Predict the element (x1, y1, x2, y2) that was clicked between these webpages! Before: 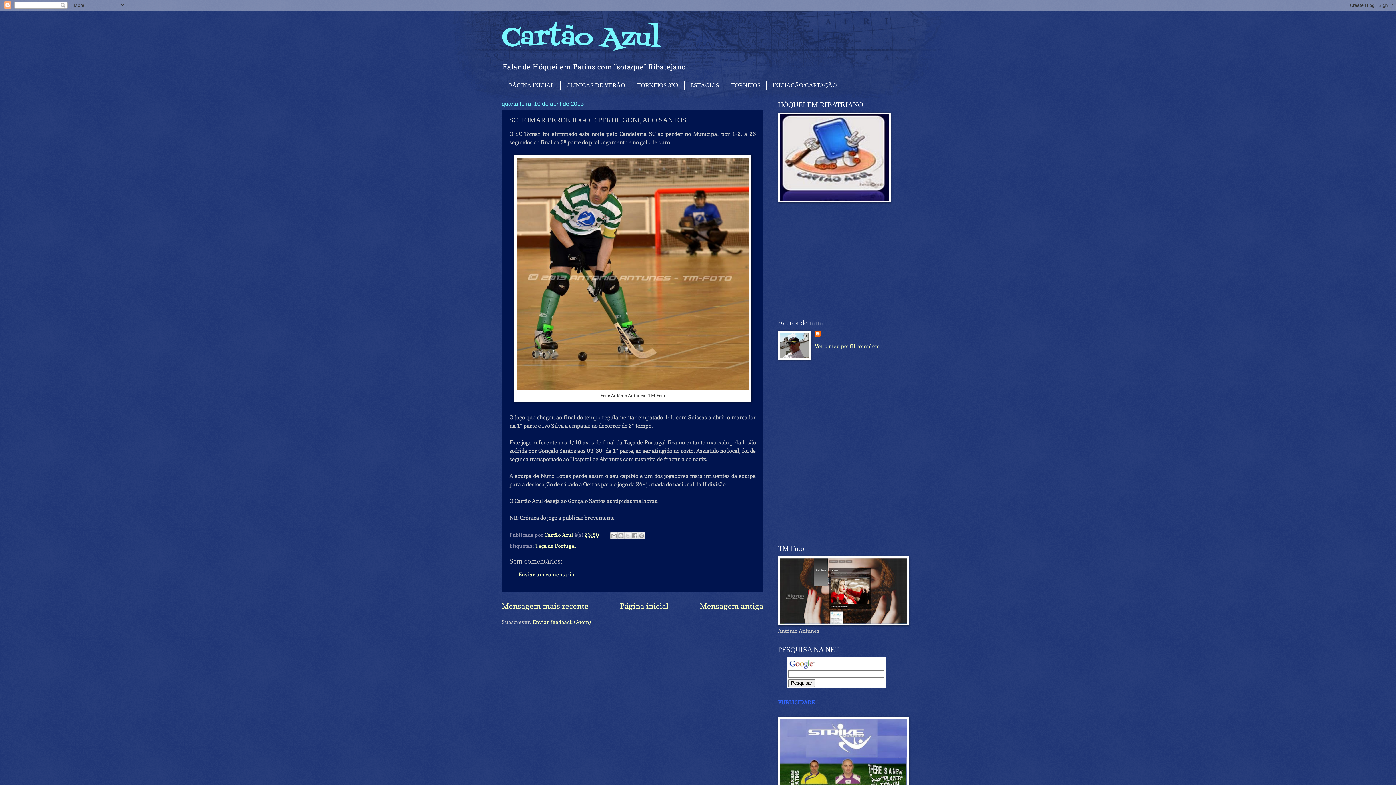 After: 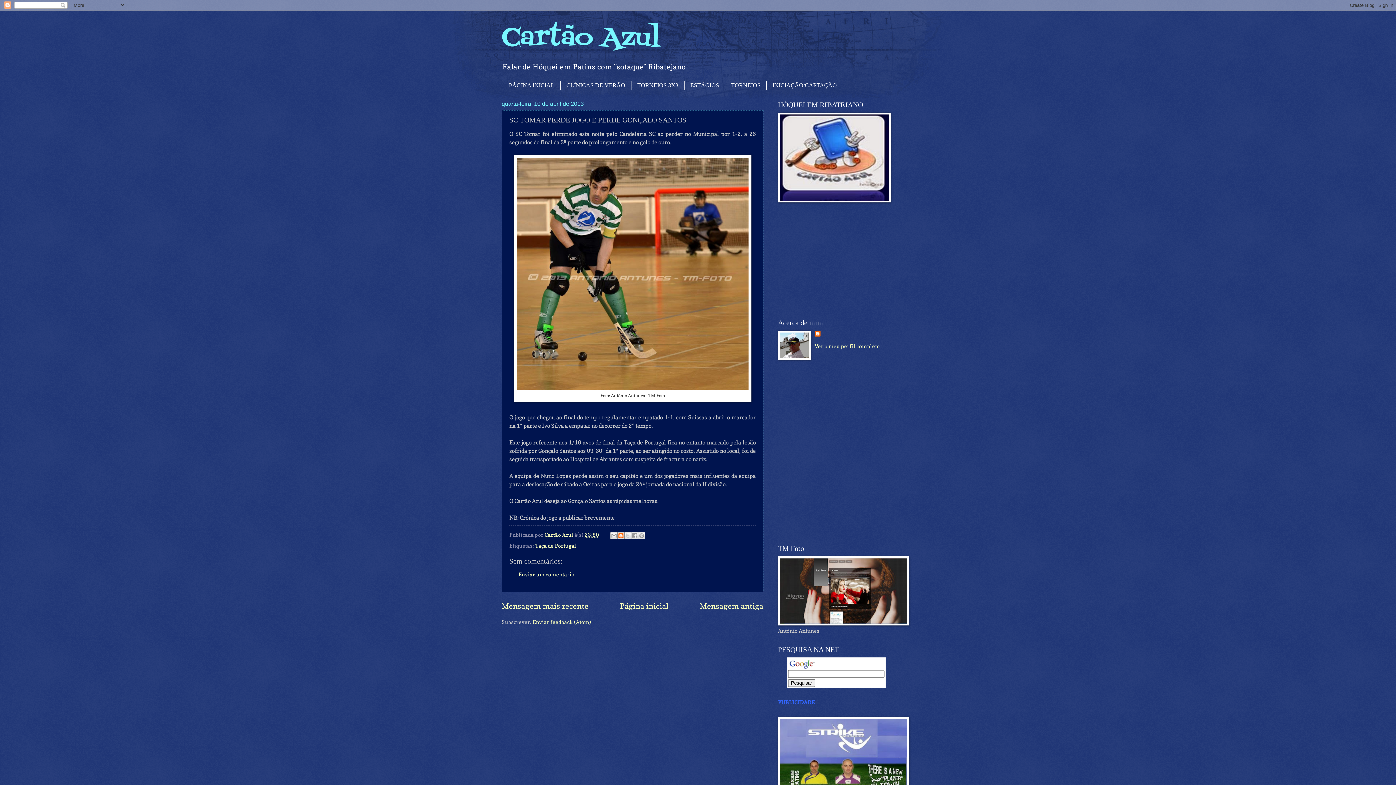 Action: bbox: (617, 532, 624, 539) label: Dê a sua opinião!